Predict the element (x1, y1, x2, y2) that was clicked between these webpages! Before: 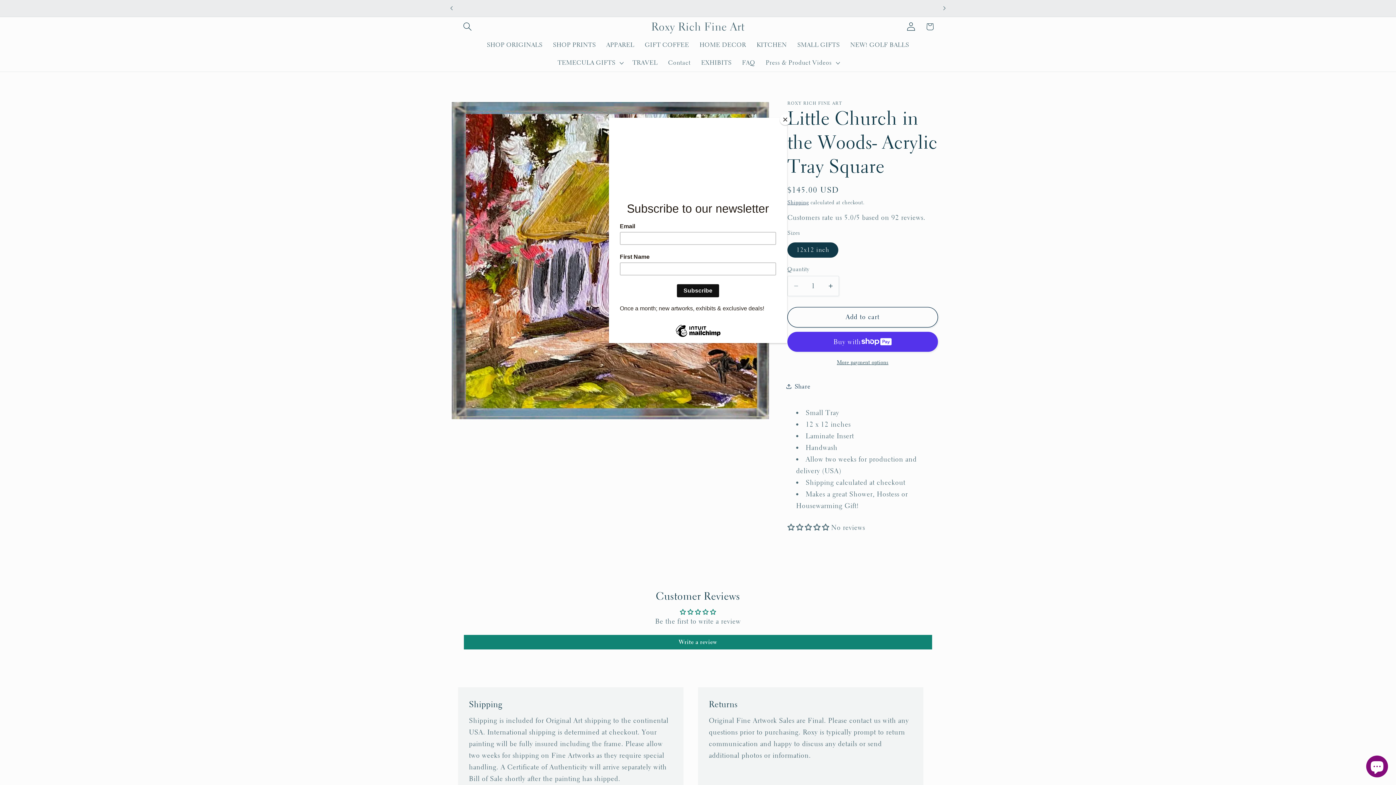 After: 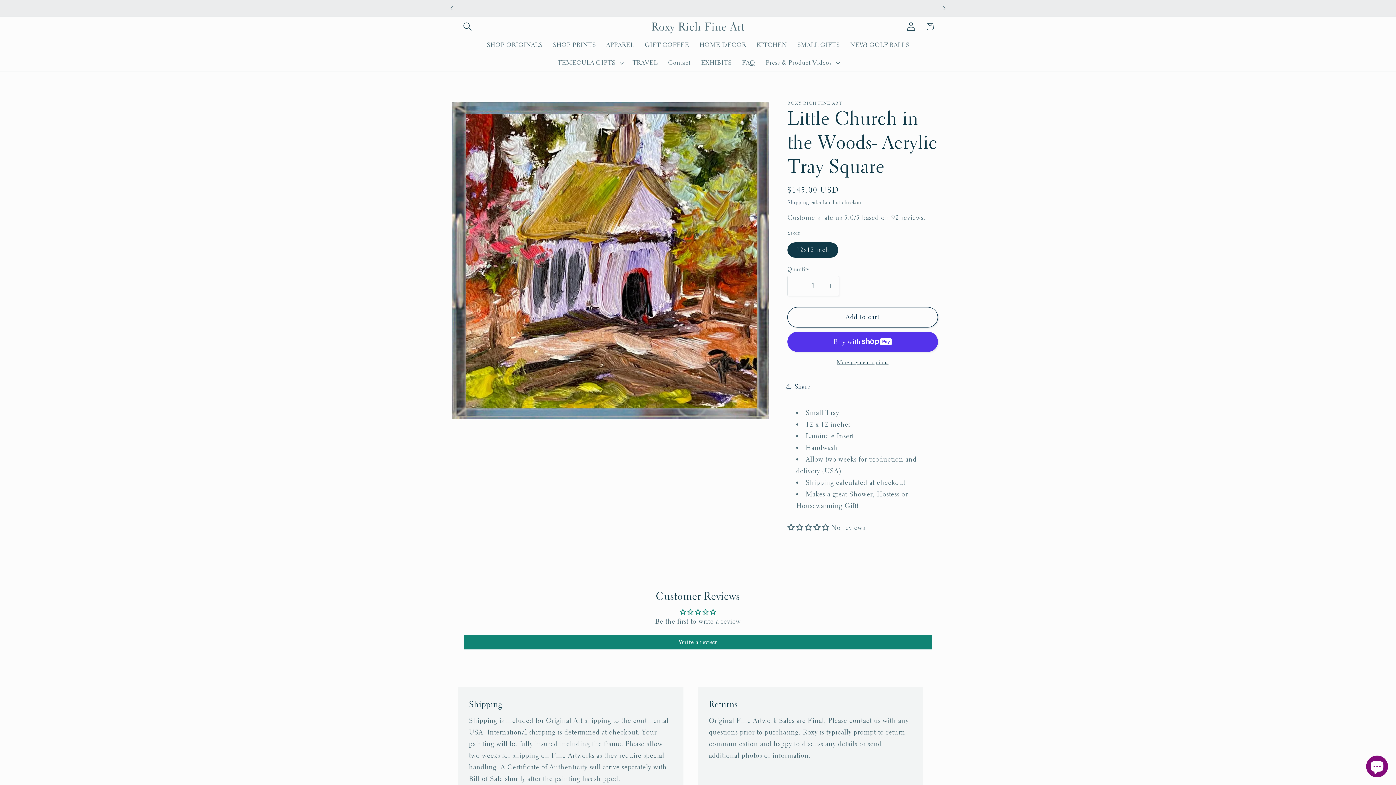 Action: bbox: (780, 114, 790, 125) label: Close